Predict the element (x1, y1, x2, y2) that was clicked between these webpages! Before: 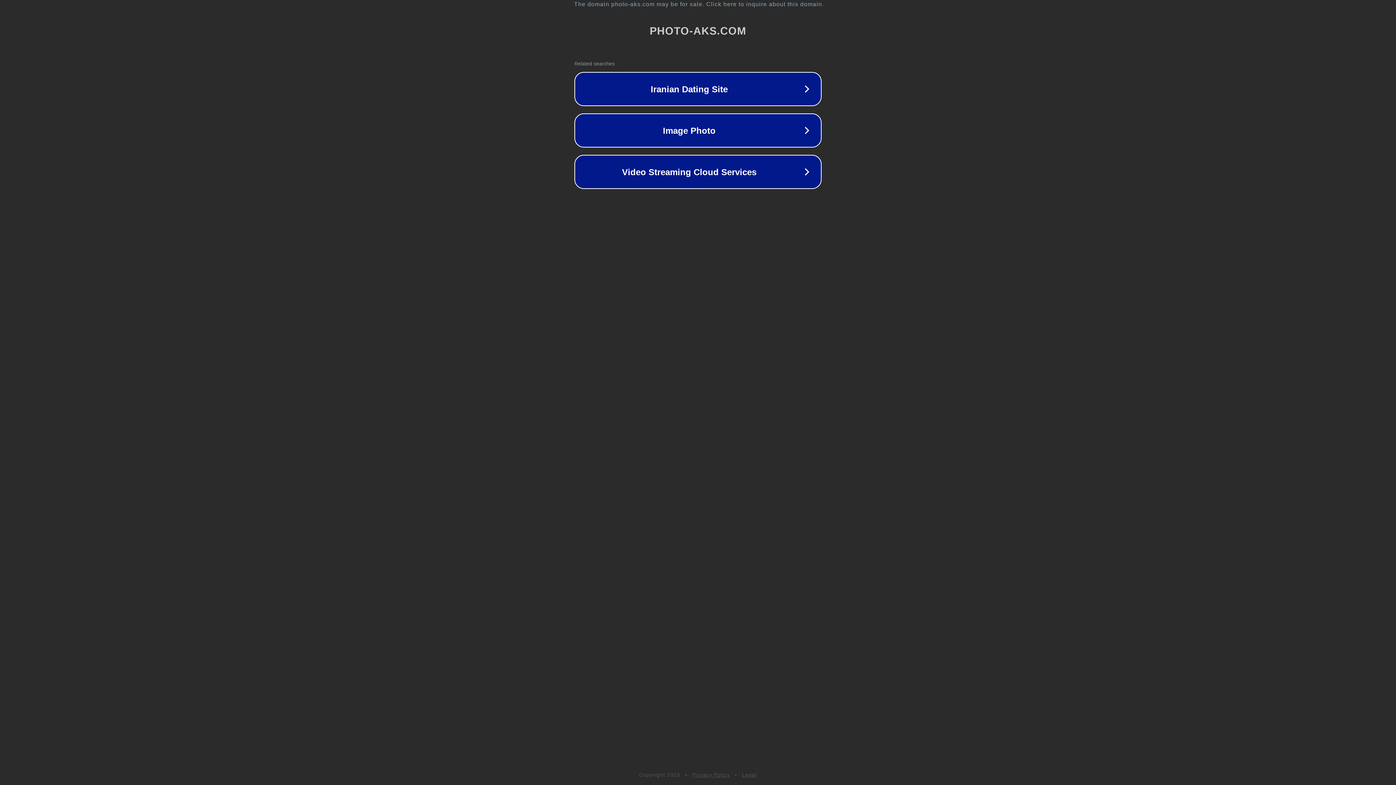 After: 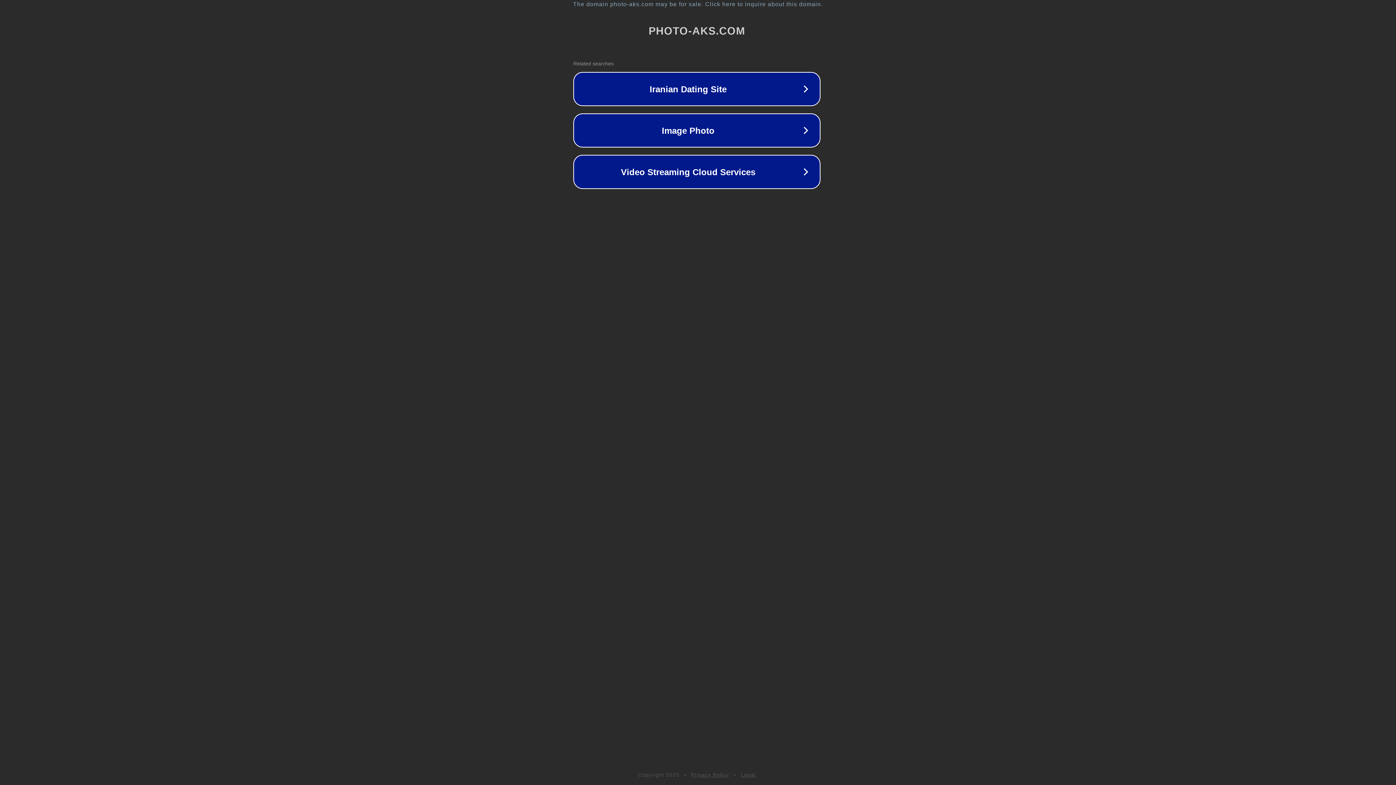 Action: label: The domain photo-aks.com may be for sale. Click here to inquire about this domain. bbox: (1, 1, 1397, 7)